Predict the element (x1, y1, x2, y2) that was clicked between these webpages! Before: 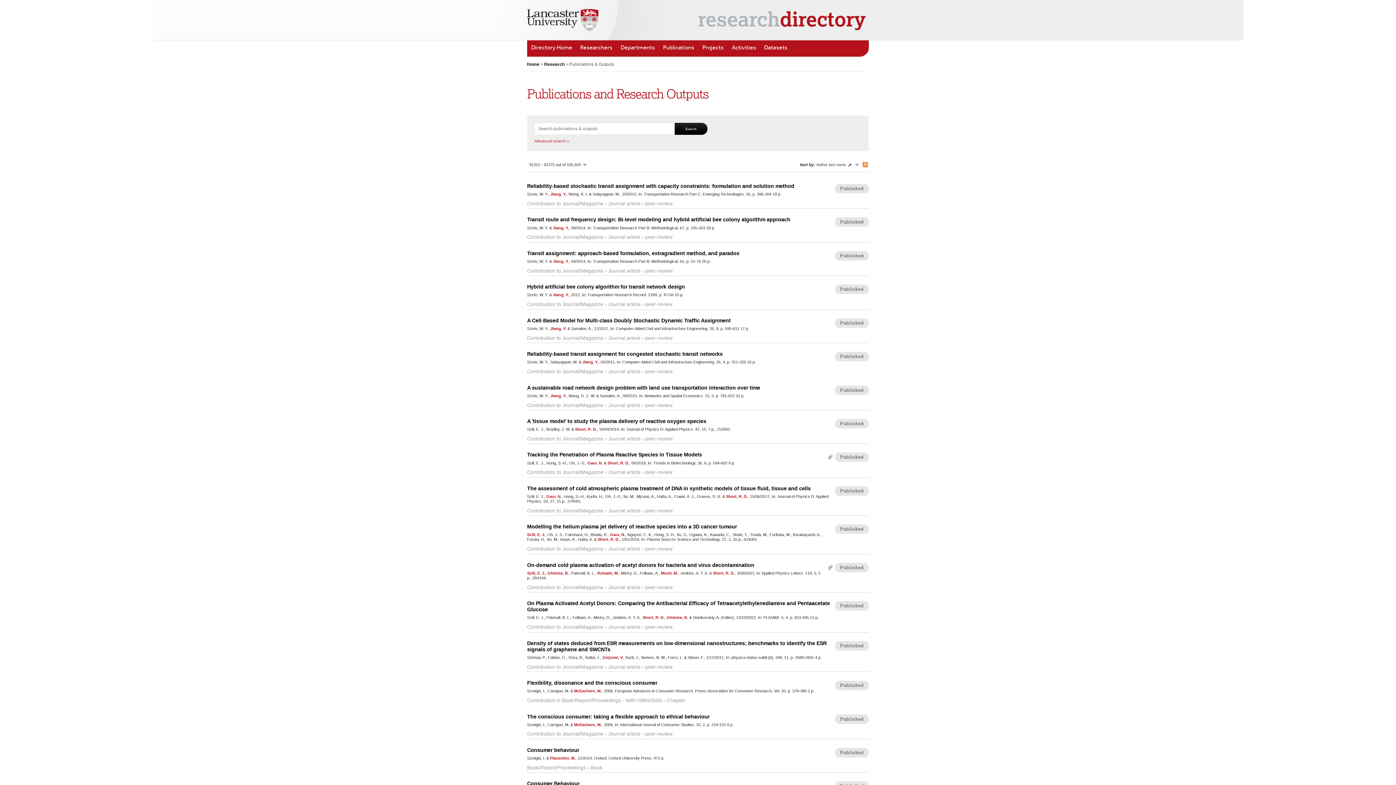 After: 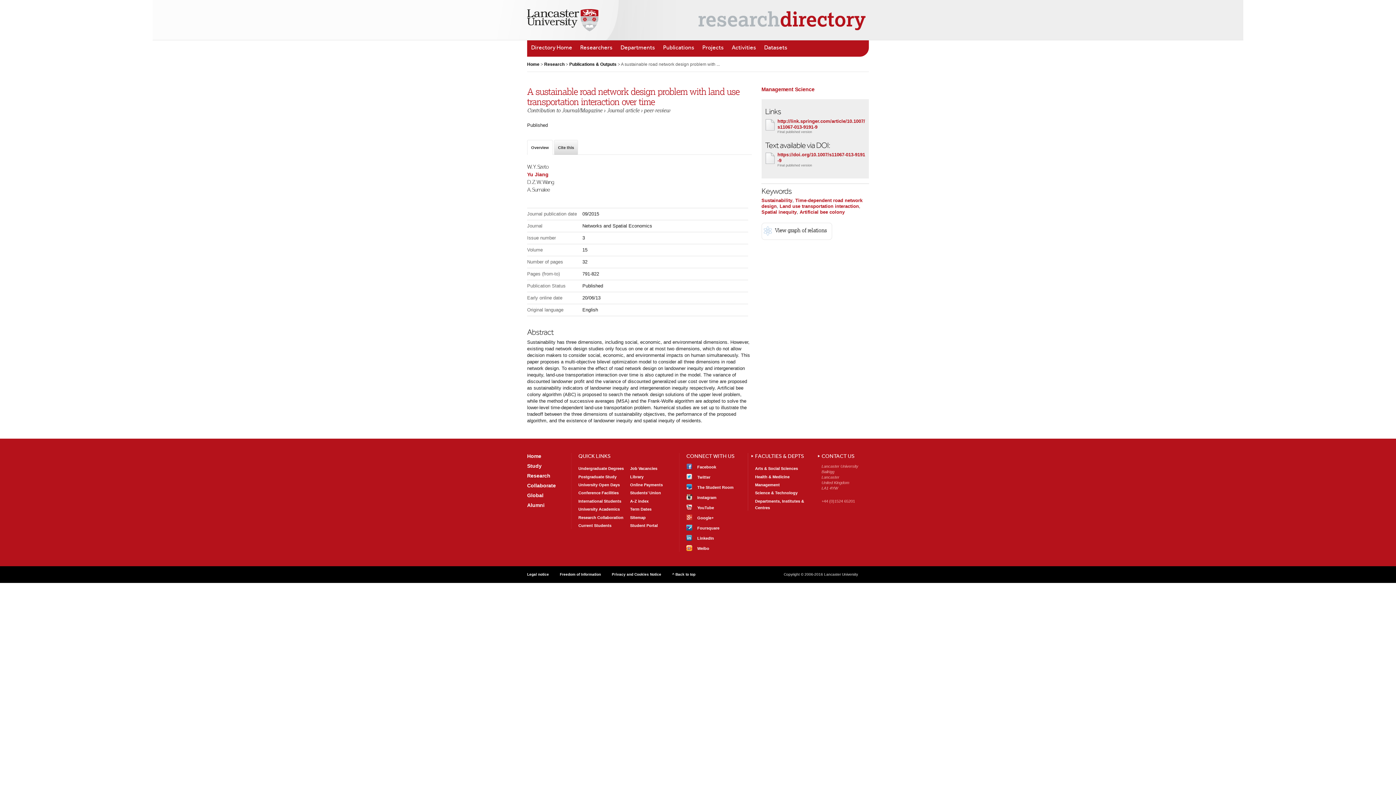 Action: label: A sustainable road network design problem with land use transportation interaction over time bbox: (527, 384, 760, 390)